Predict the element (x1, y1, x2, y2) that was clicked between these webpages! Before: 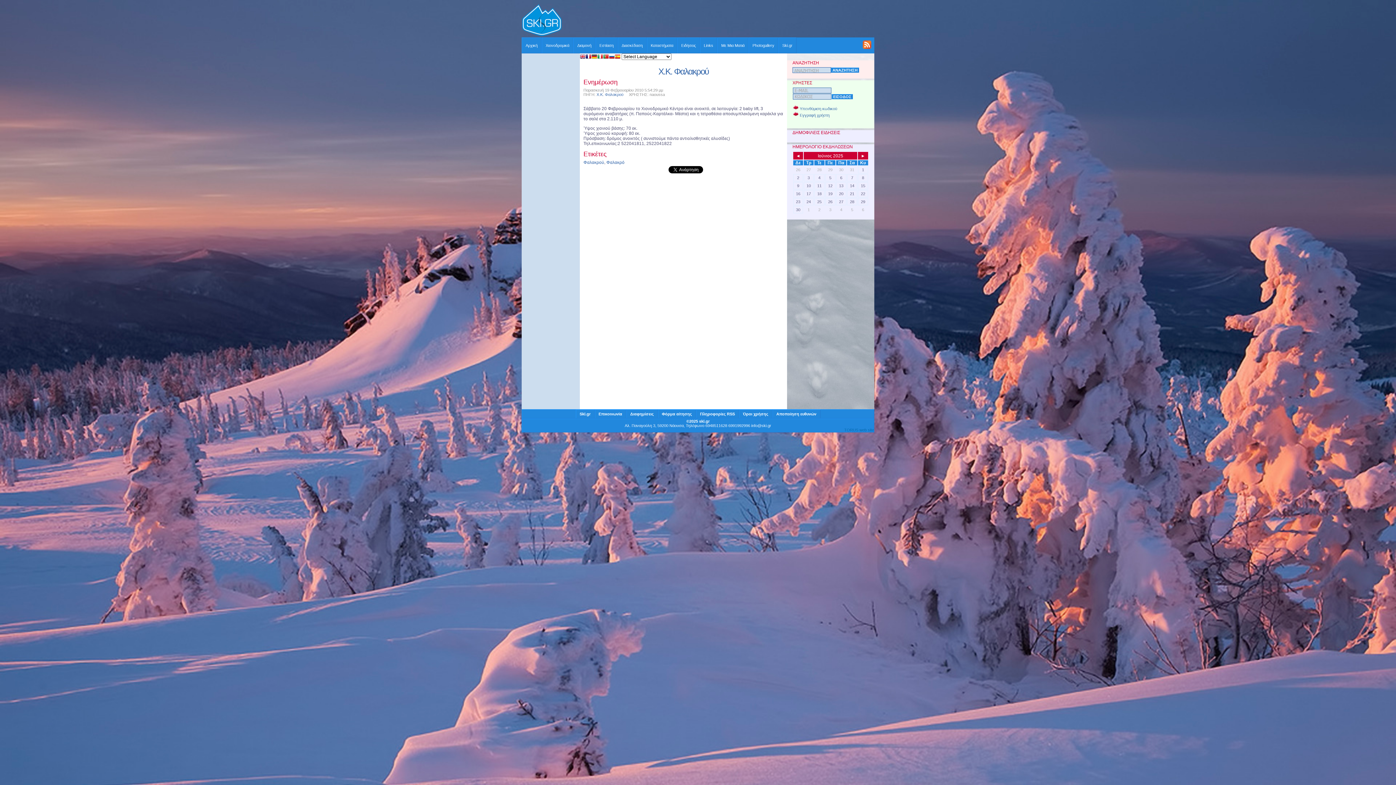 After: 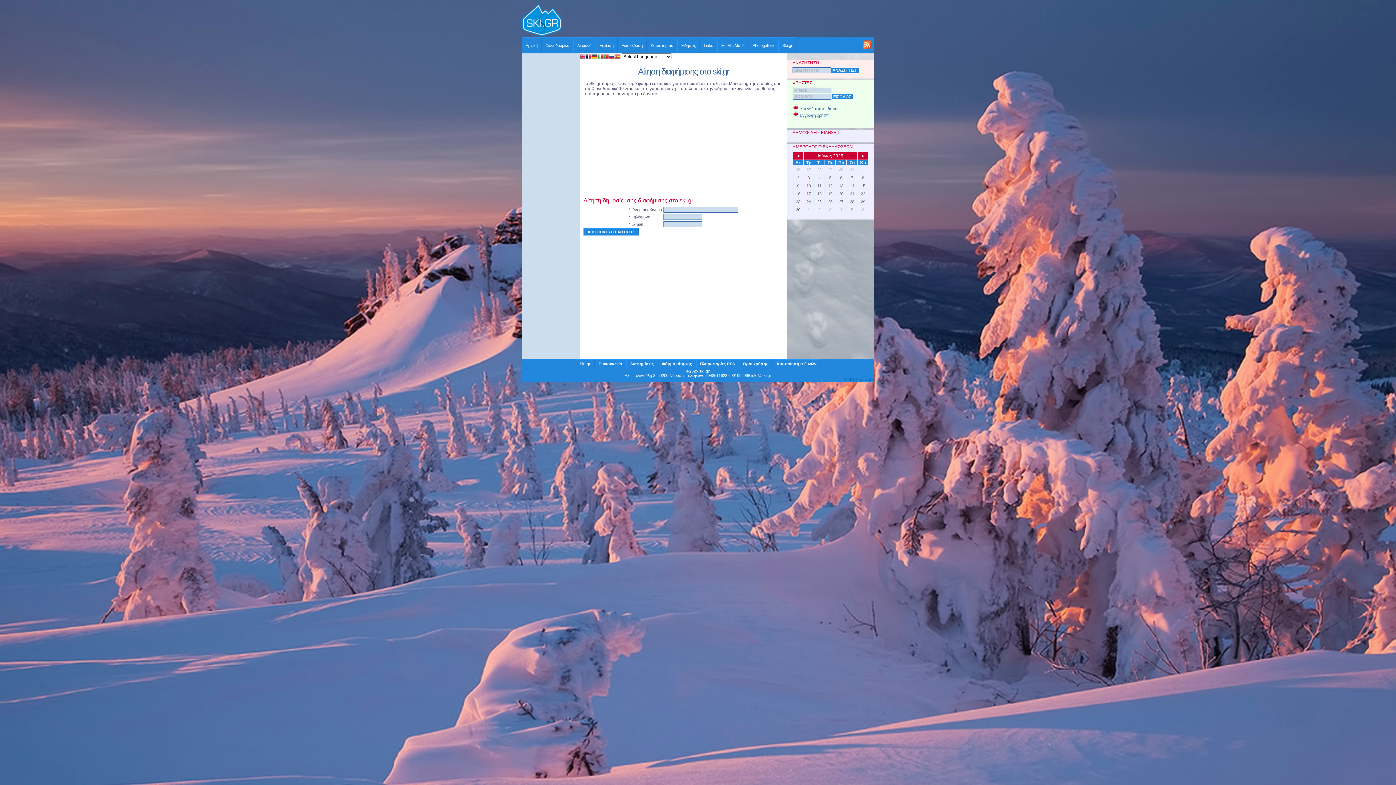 Action: label: Φόρμα αίτησης bbox: (658, 409, 696, 418)